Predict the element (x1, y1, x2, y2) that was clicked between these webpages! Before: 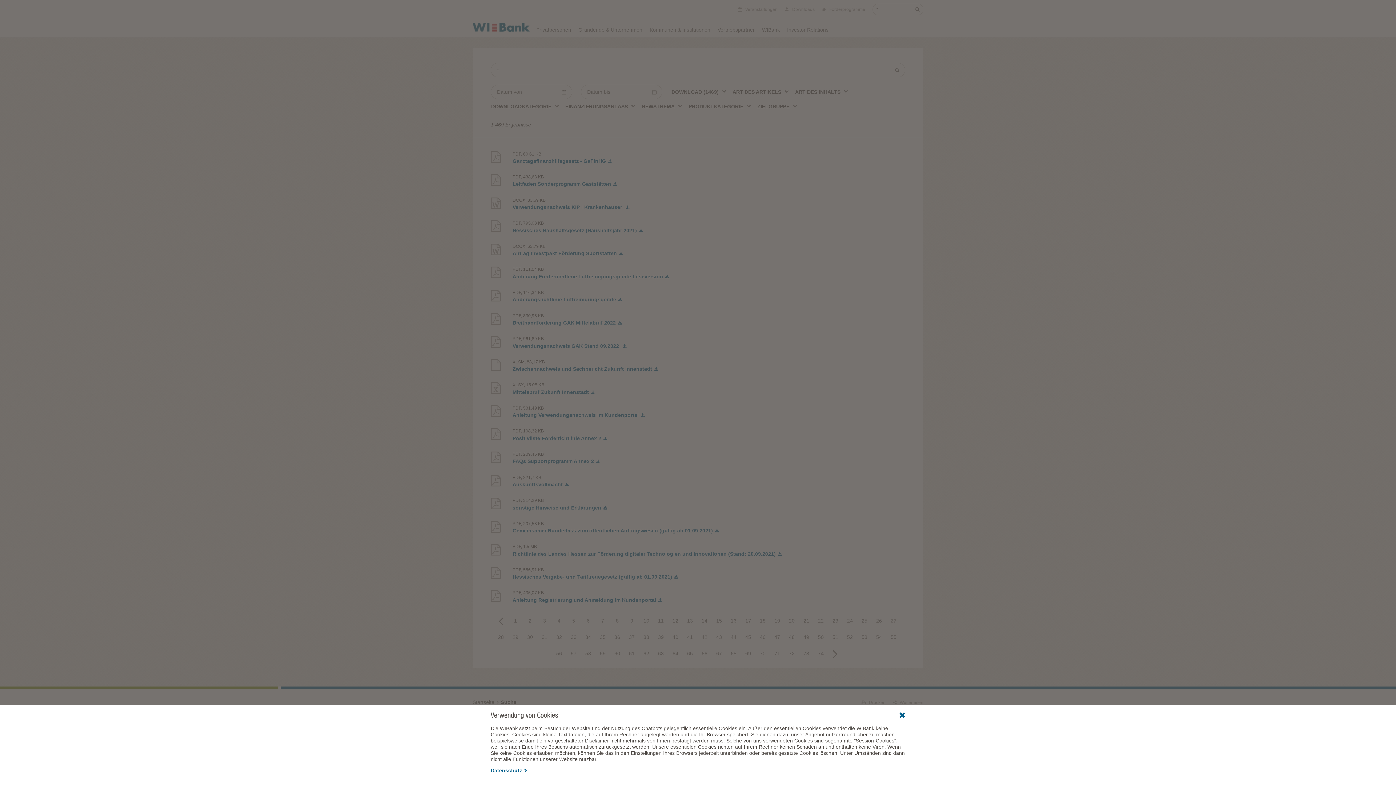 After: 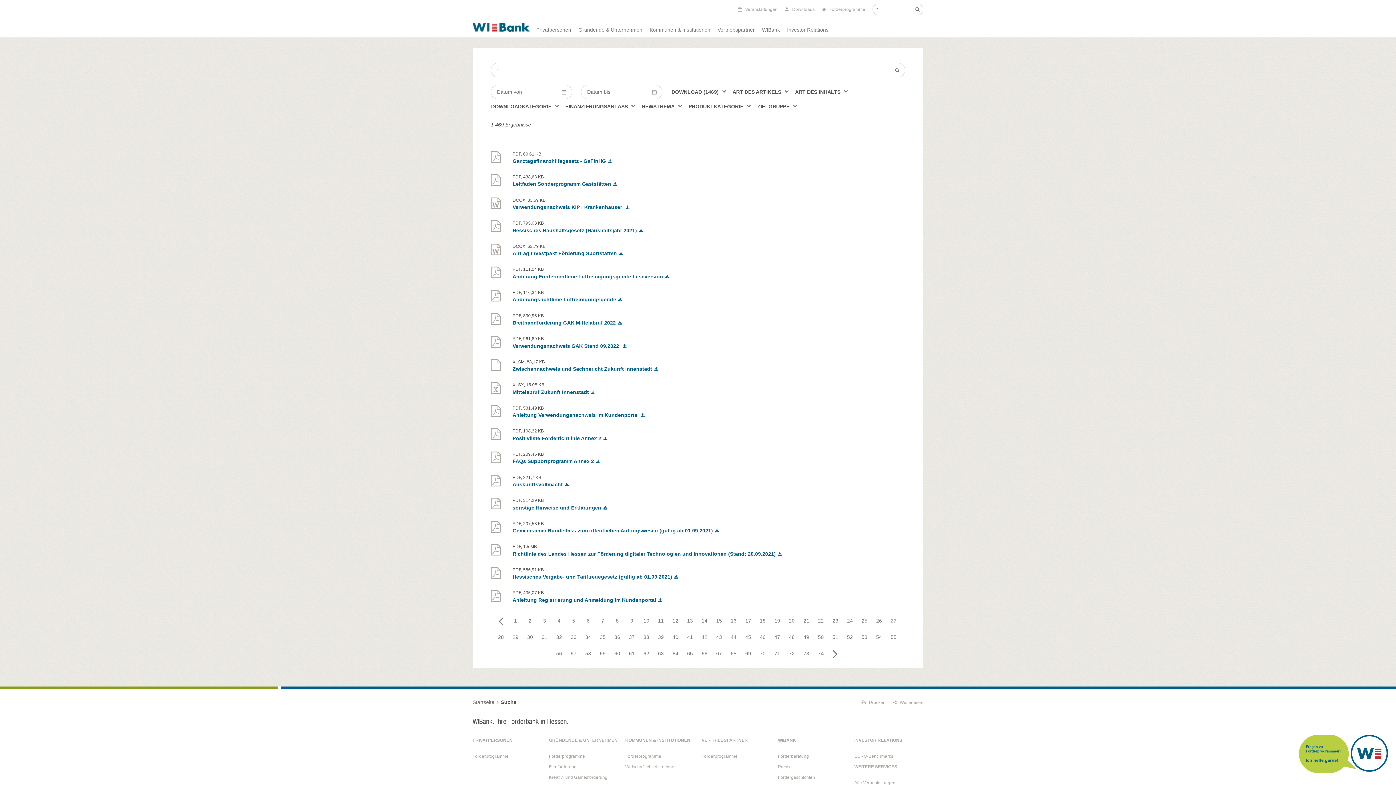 Action: bbox: (899, 712, 905, 718)